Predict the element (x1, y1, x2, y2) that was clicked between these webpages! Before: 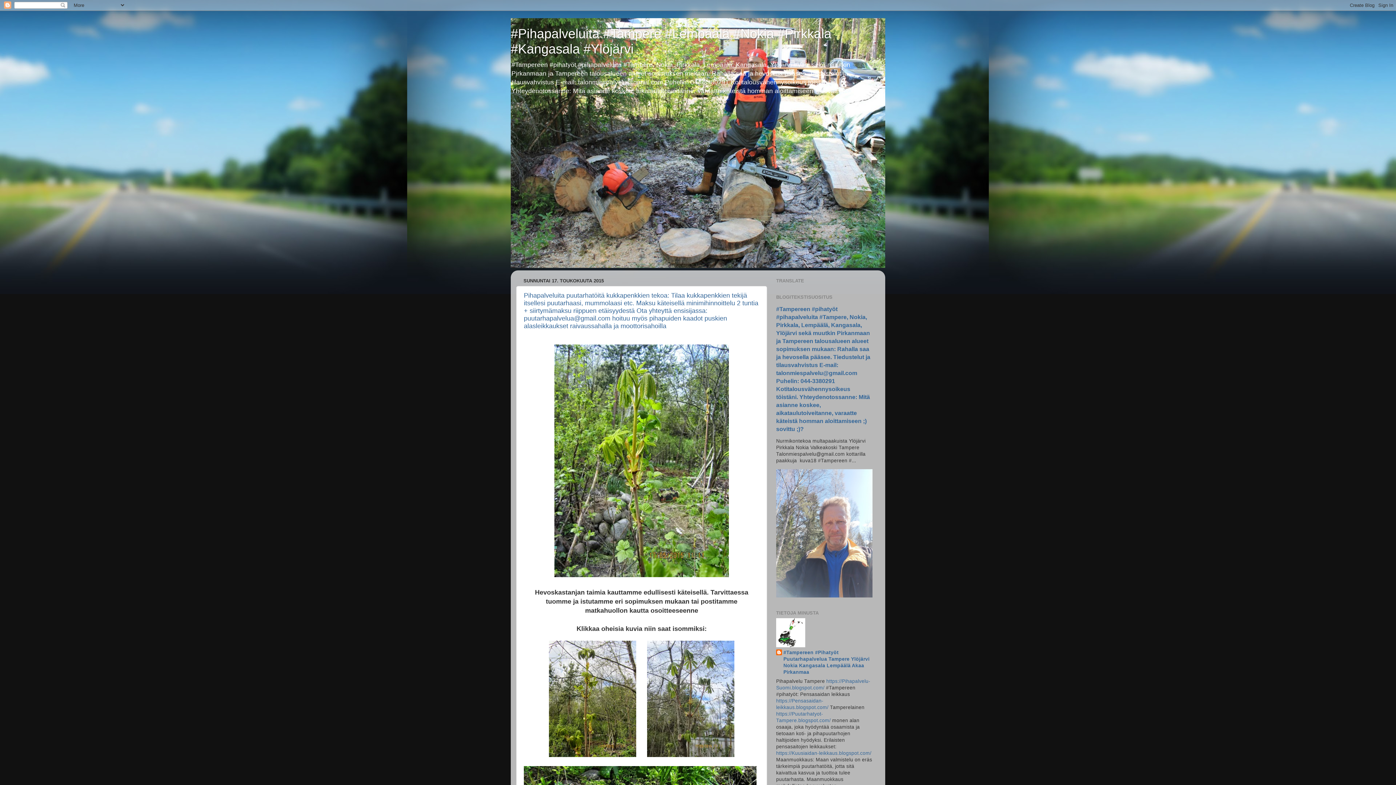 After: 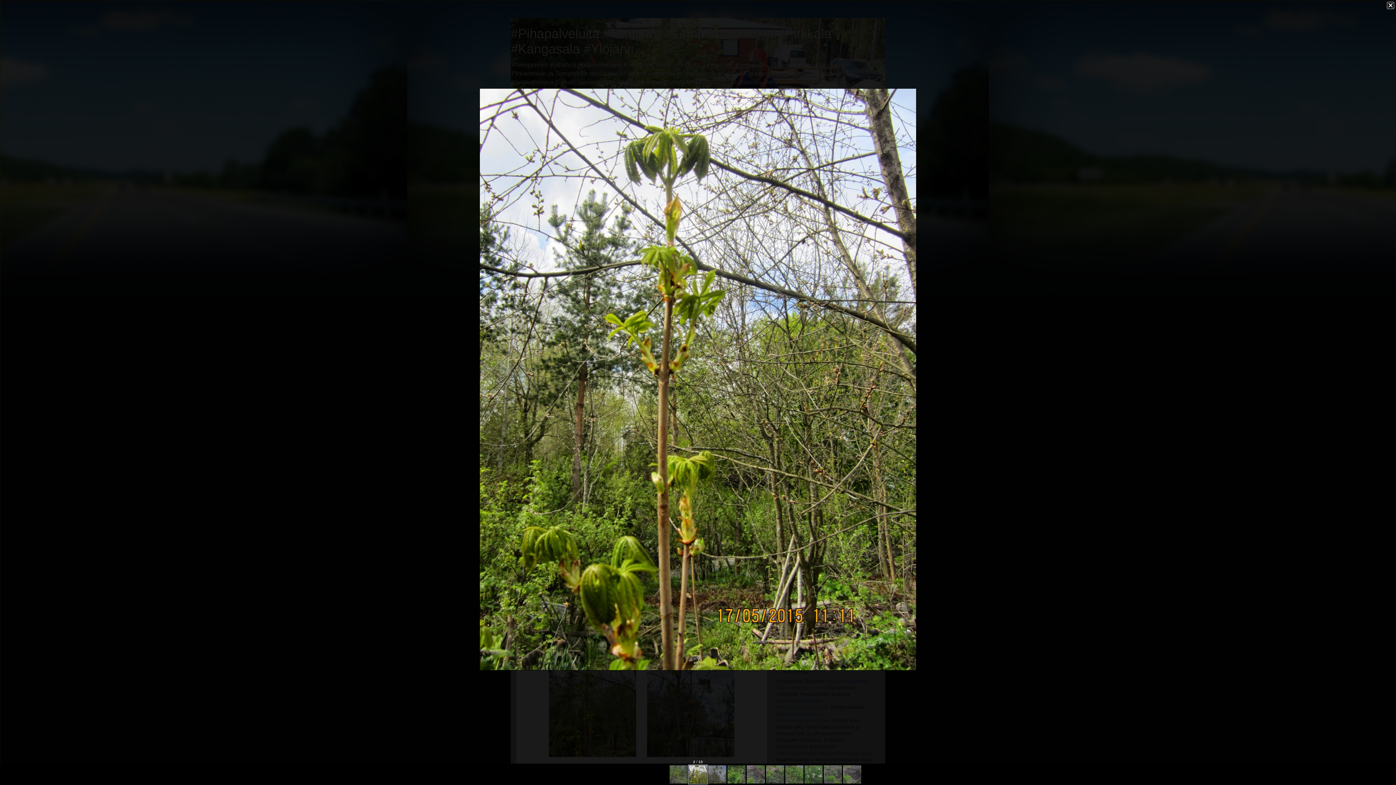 Action: bbox: (549, 752, 636, 758)